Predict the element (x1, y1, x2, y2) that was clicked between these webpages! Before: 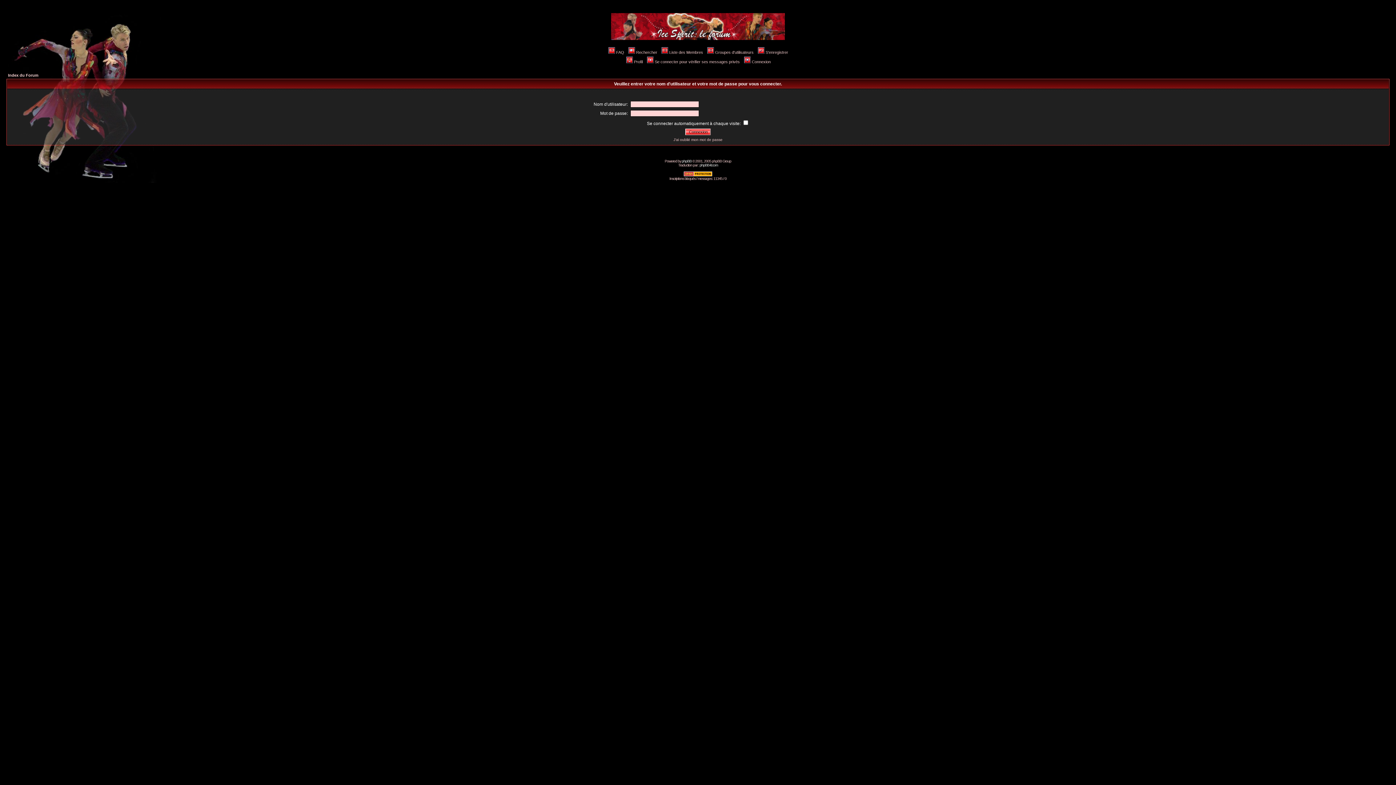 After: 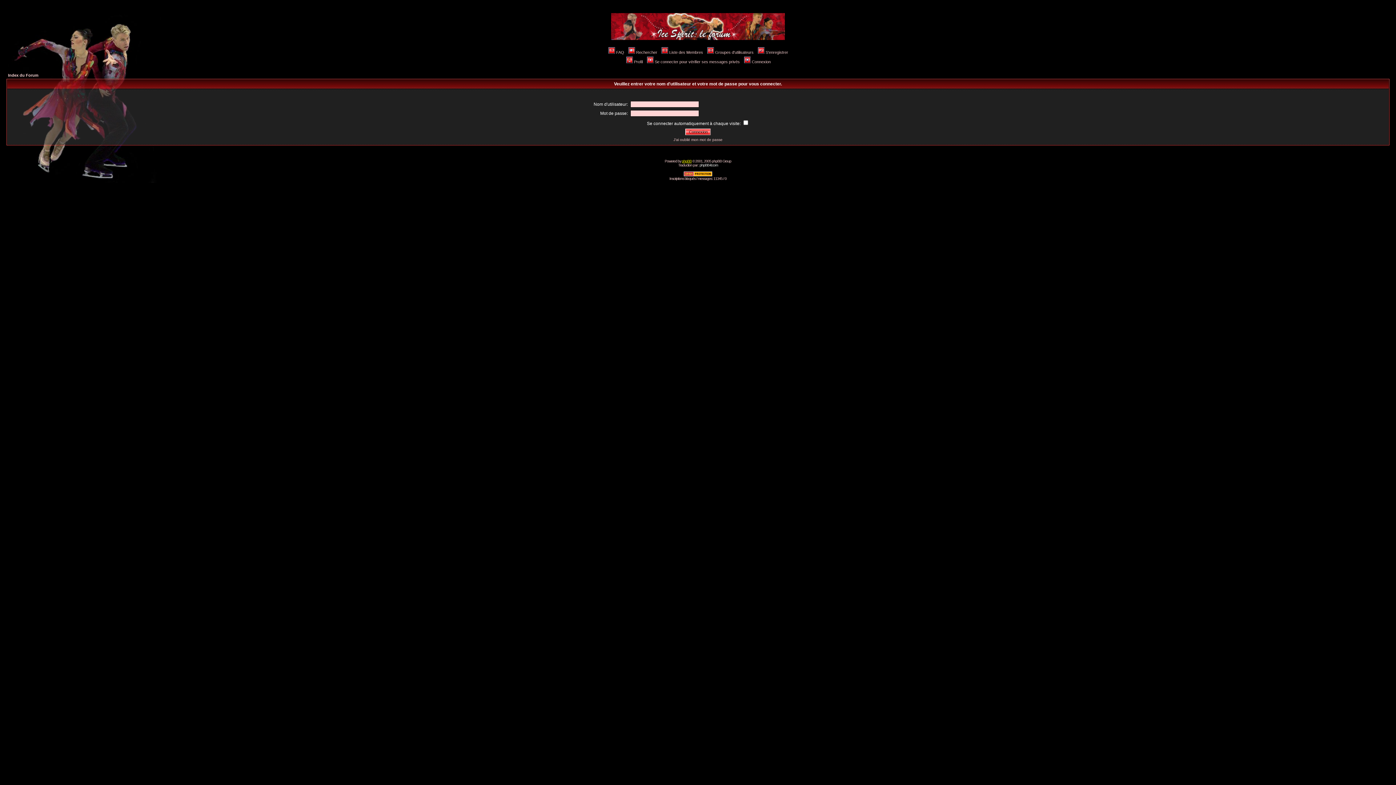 Action: bbox: (682, 159, 691, 163) label: phpBB